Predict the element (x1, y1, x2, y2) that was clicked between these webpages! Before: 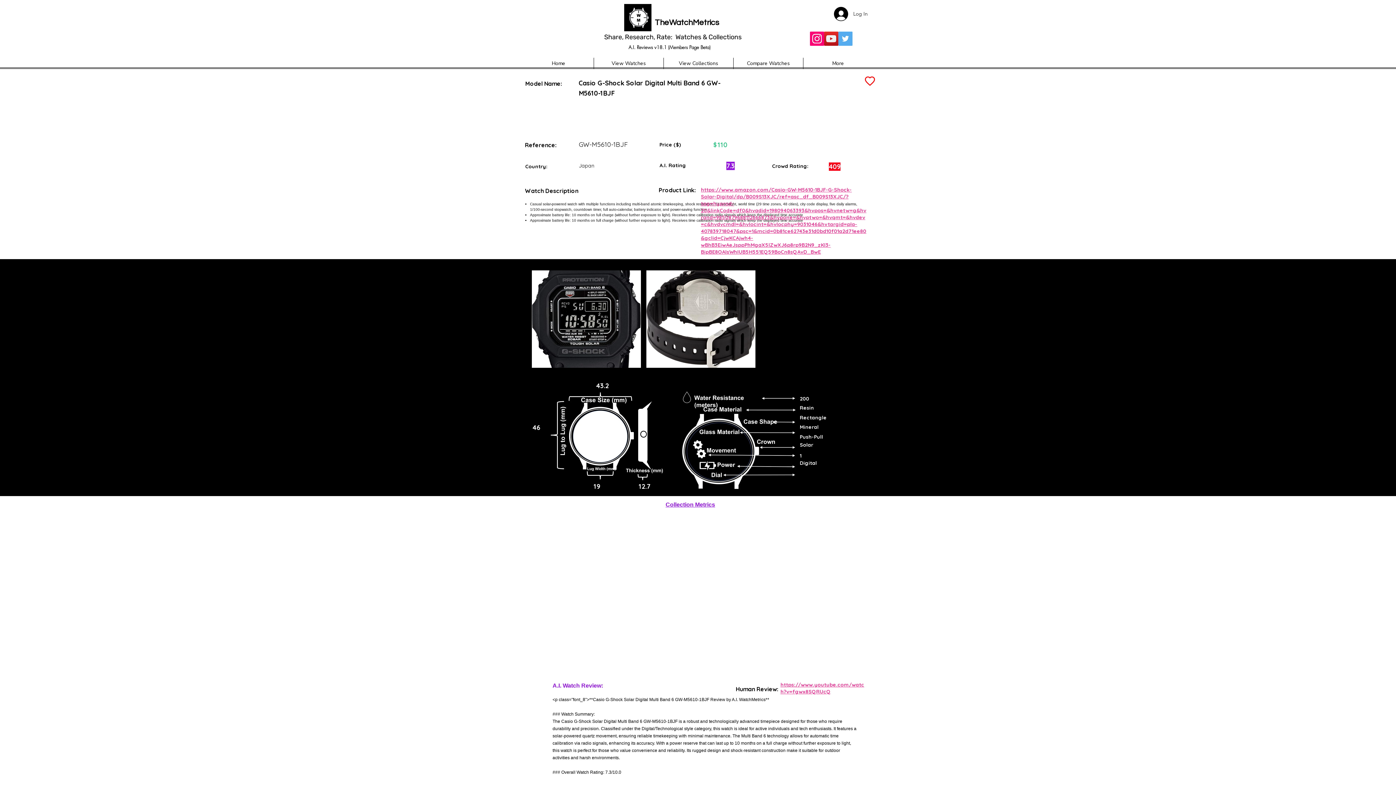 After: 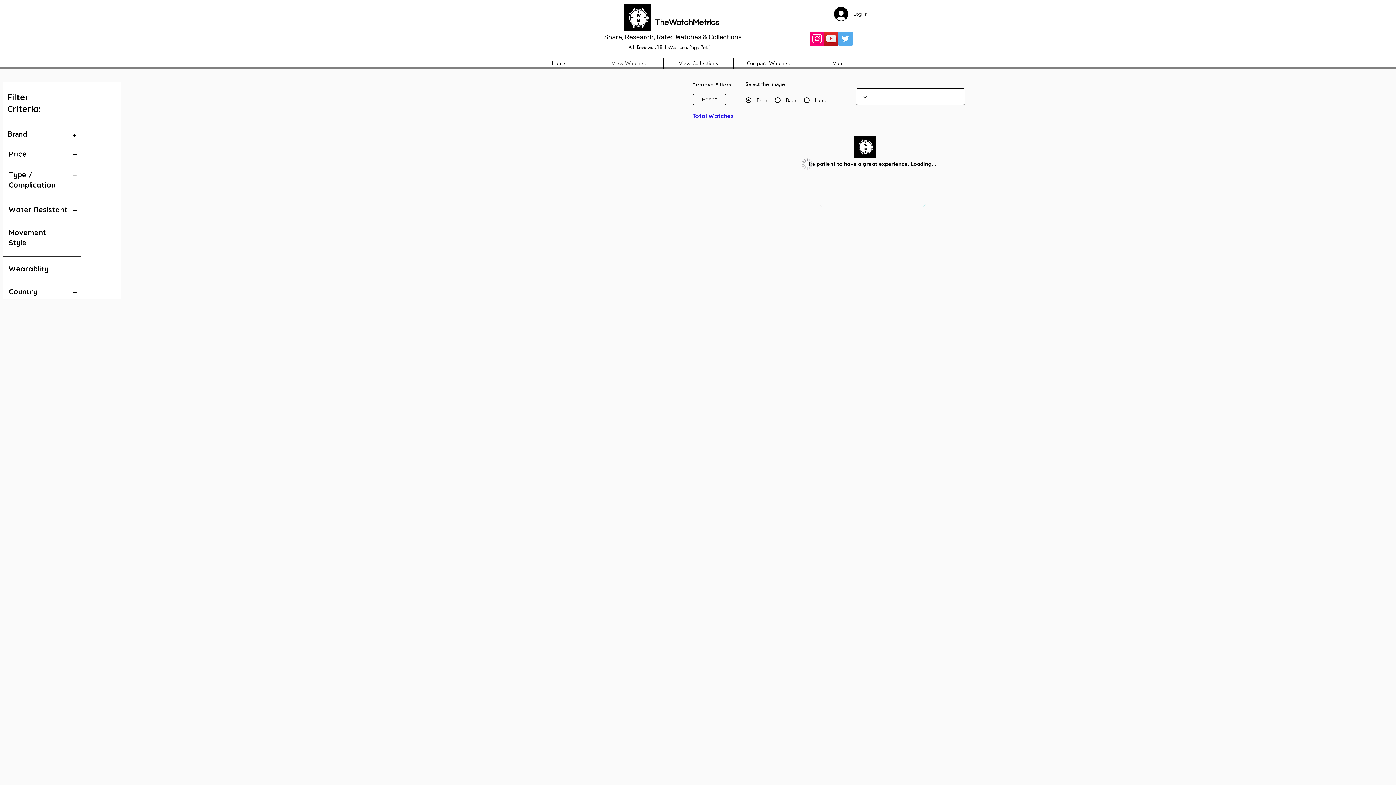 Action: bbox: (594, 57, 663, 69) label: View Watches